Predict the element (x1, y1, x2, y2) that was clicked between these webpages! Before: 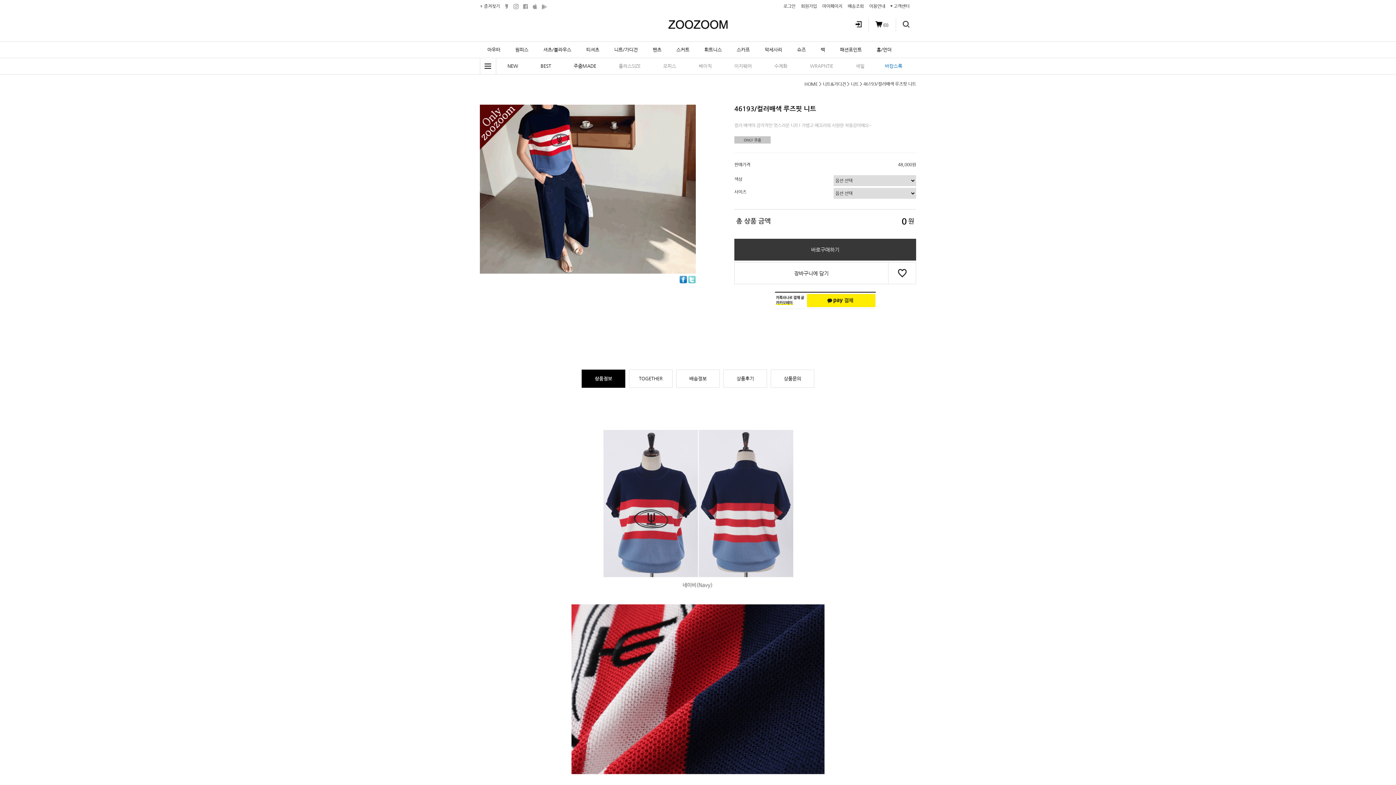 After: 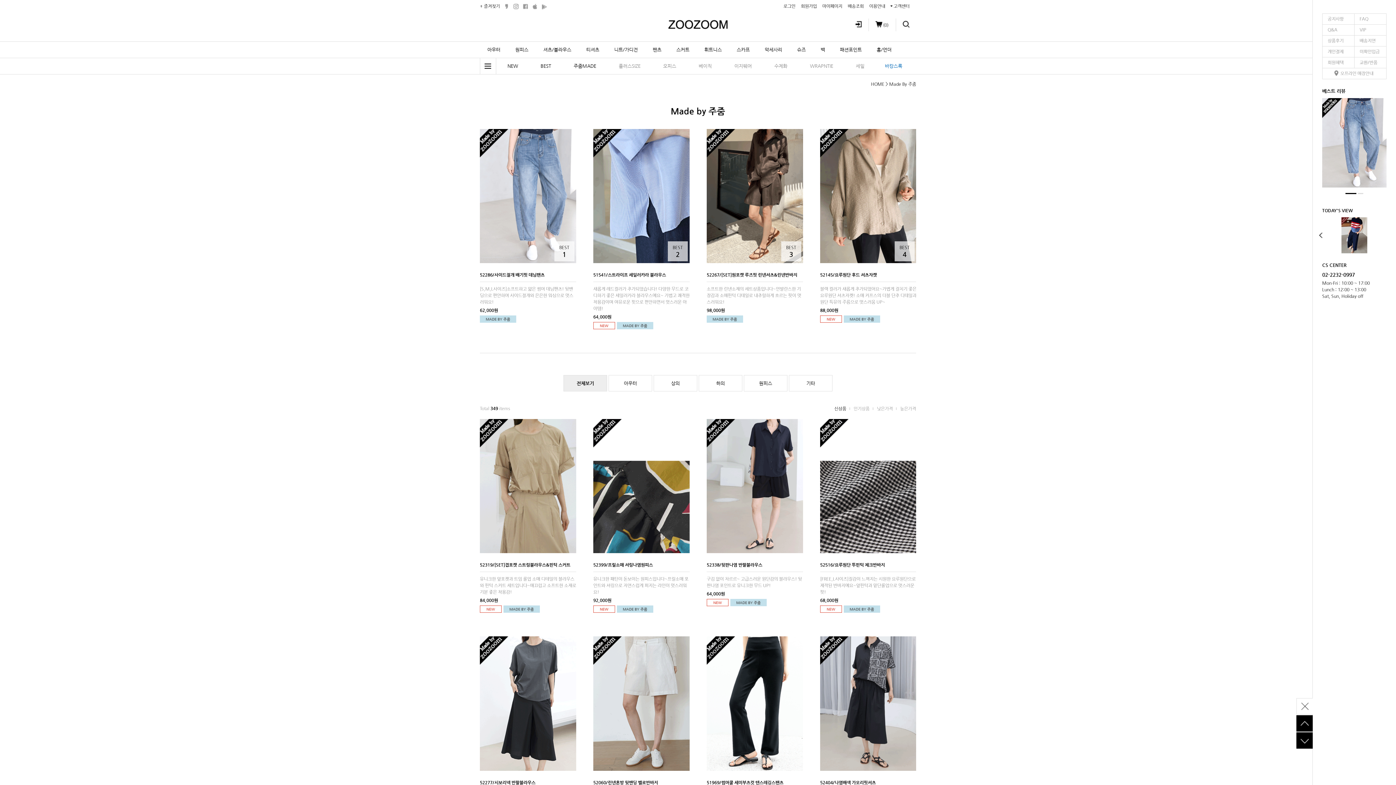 Action: label: 주줌MADE bbox: (562, 58, 607, 74)